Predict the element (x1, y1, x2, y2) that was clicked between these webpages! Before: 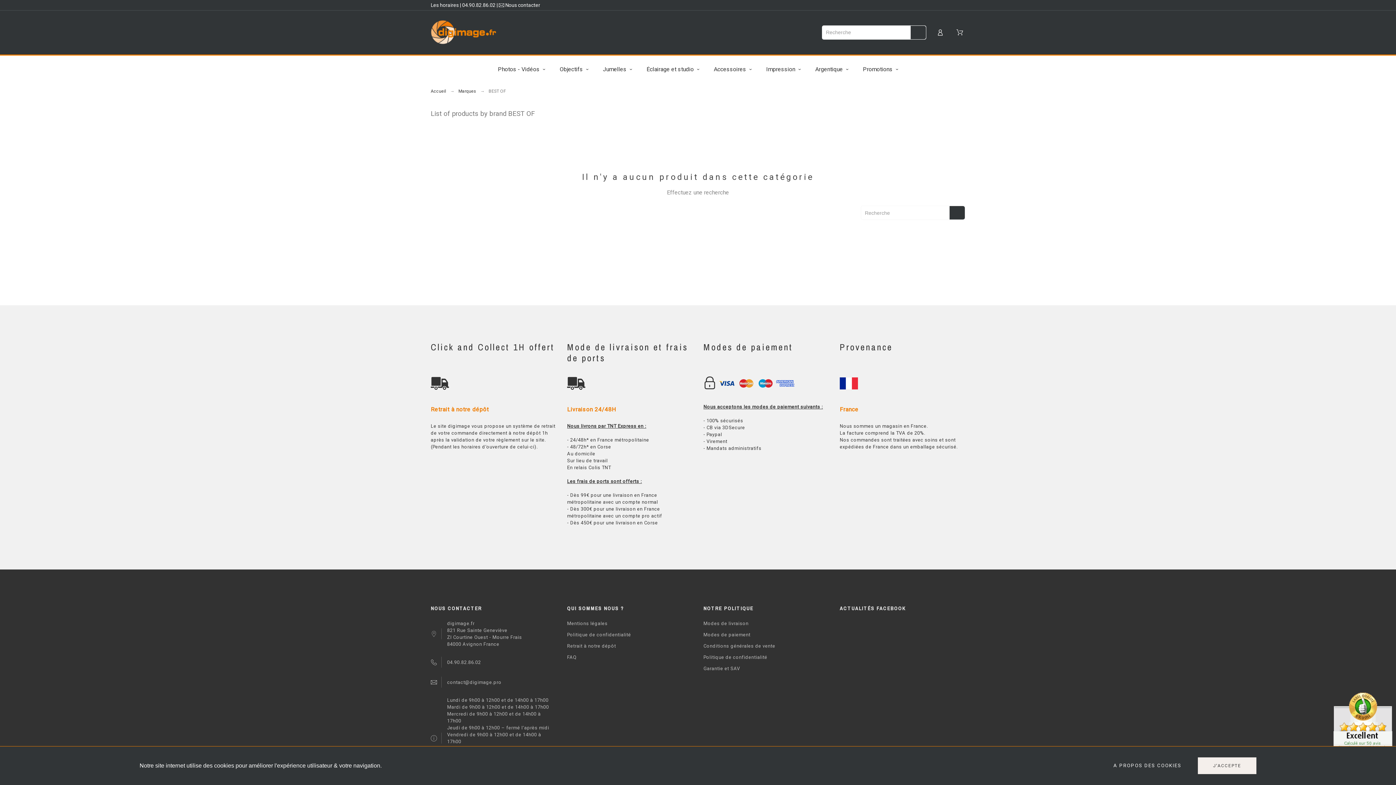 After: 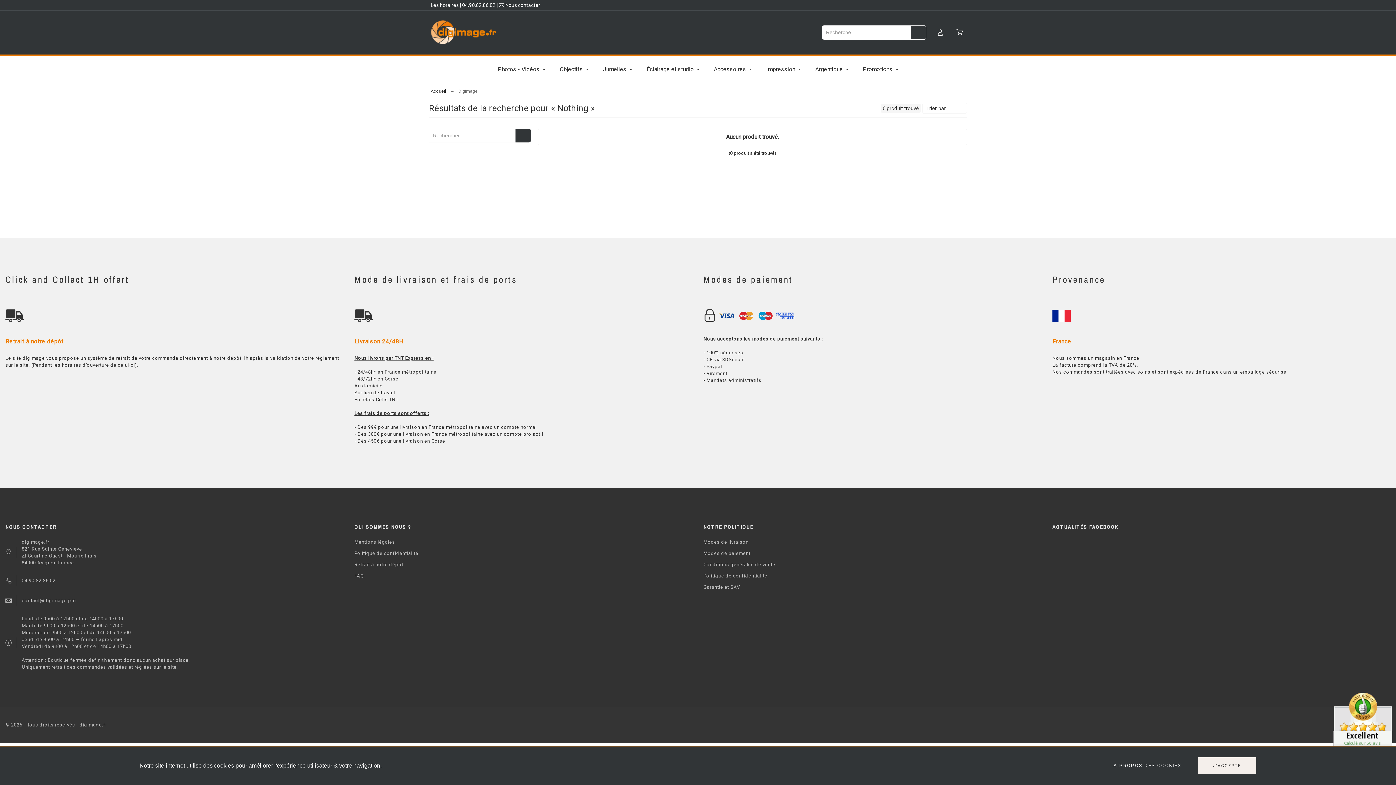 Action: bbox: (949, 206, 965, 219)